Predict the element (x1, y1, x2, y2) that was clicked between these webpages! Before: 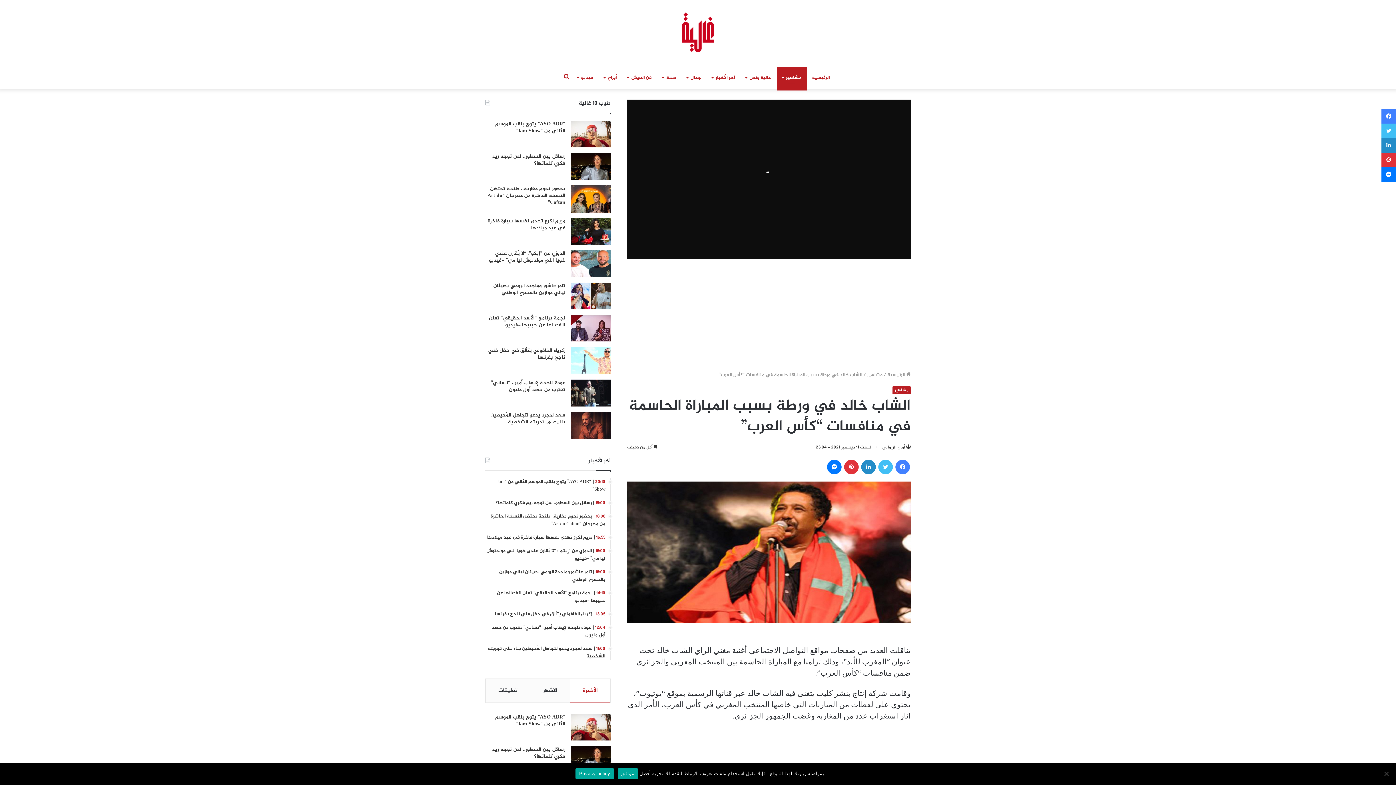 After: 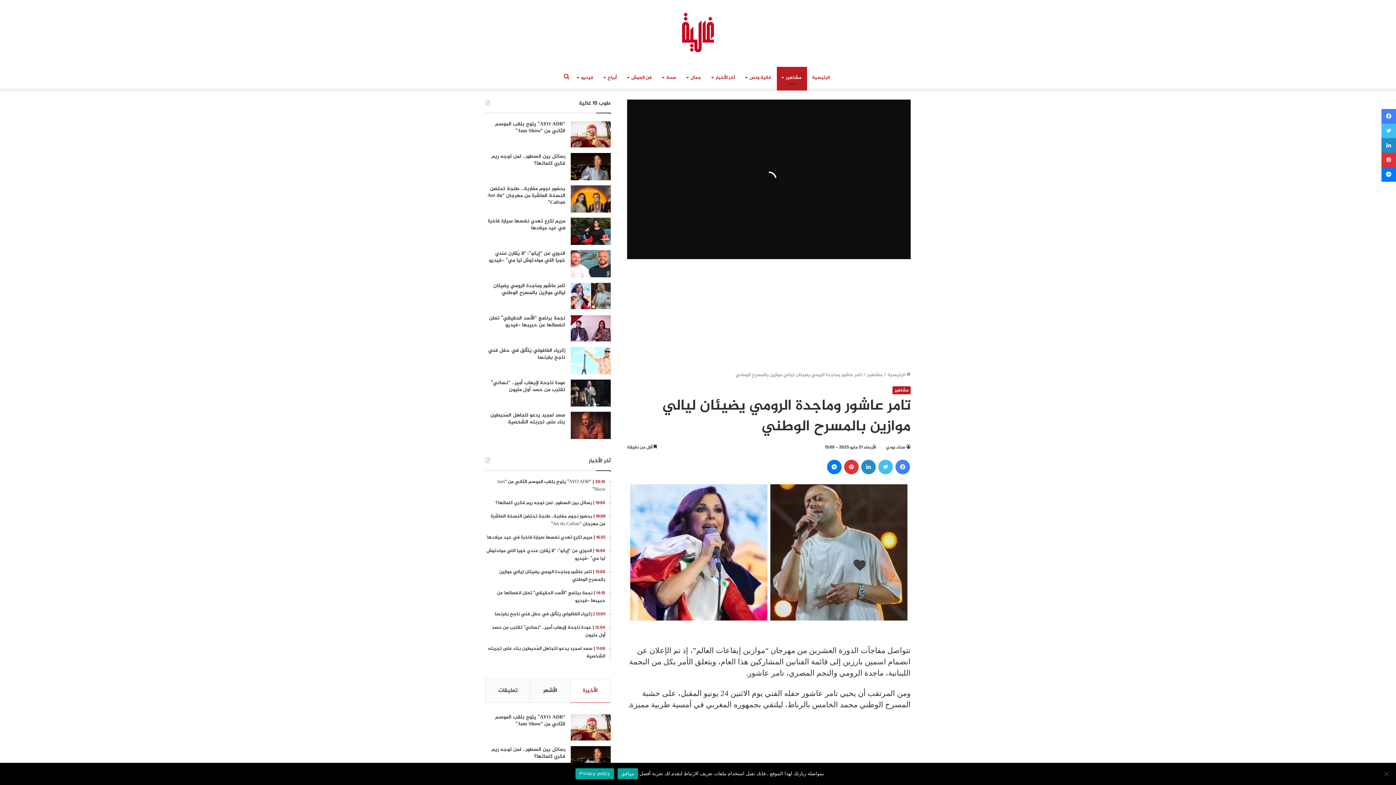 Action: bbox: (570, 282, 610, 309) label: تامر عاشور وماجدة الرومي يضيئان ليالي موازين بالمسرح الوطني